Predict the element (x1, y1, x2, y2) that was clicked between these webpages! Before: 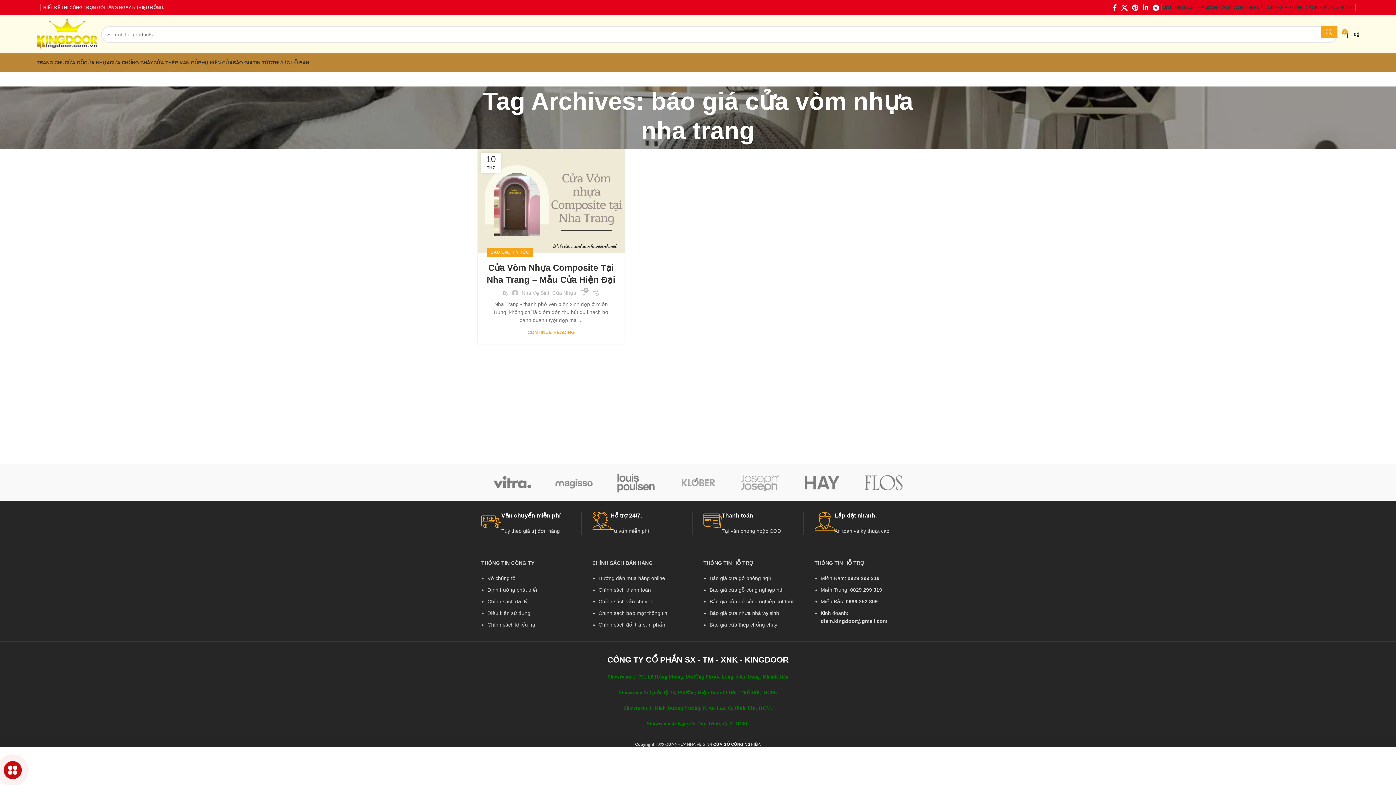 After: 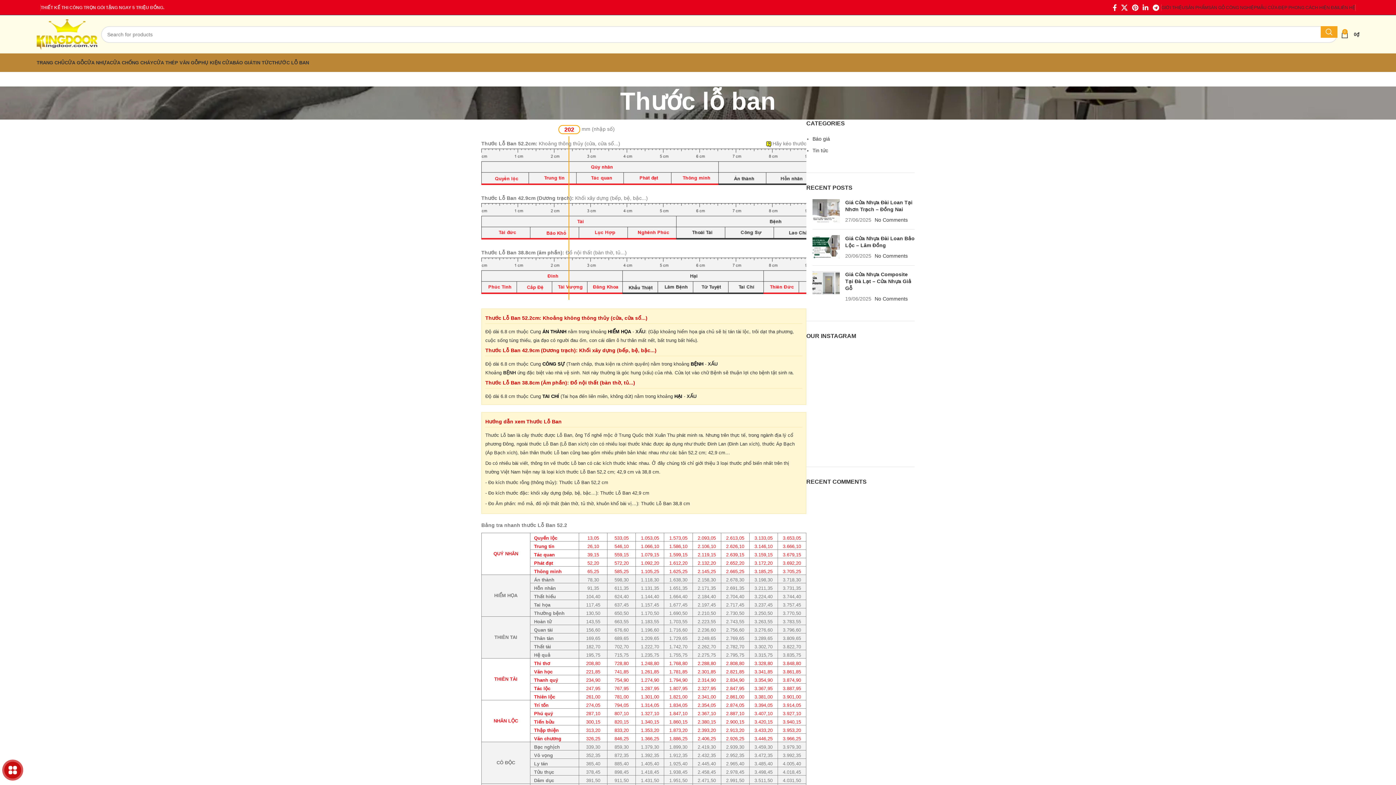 Action: label: THƯỚC LỖ BAN bbox: (272, 55, 309, 69)